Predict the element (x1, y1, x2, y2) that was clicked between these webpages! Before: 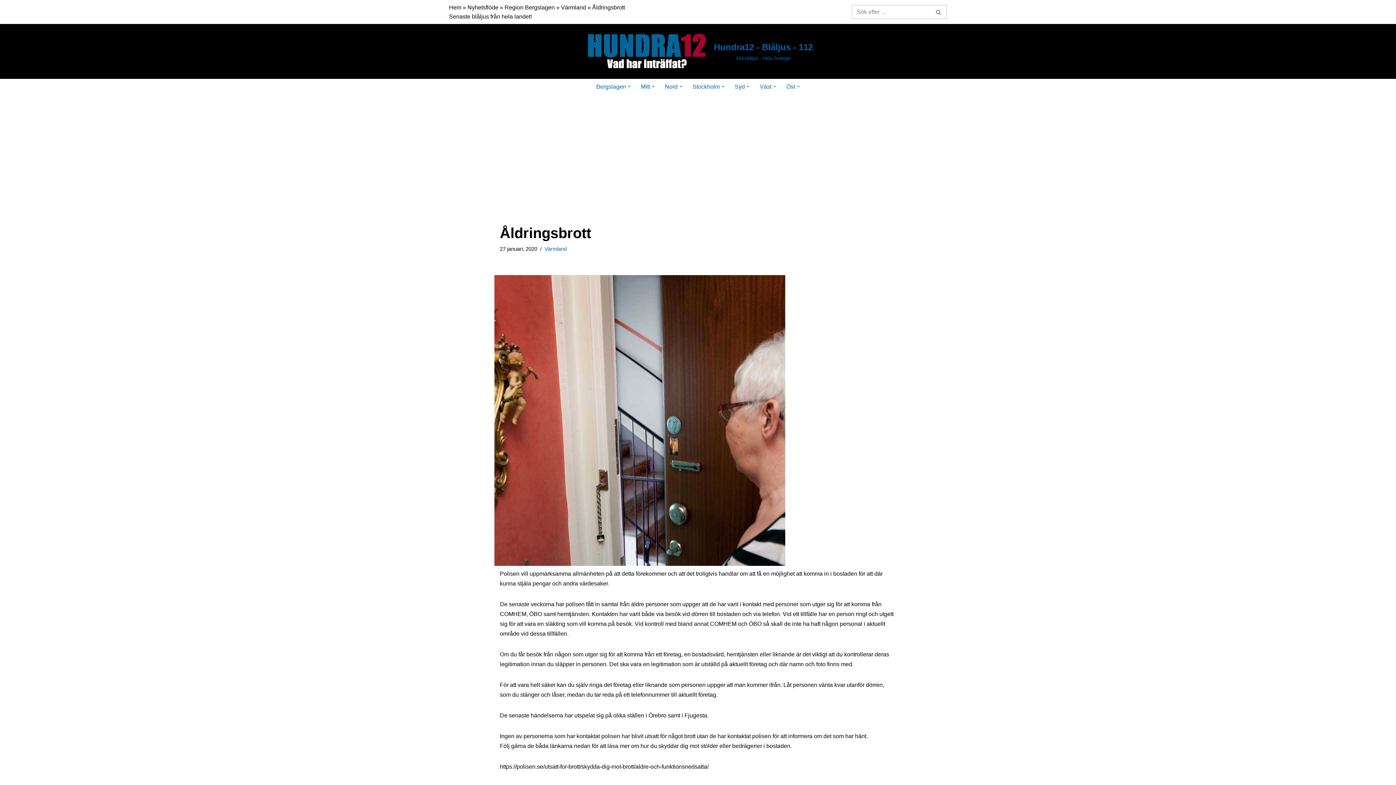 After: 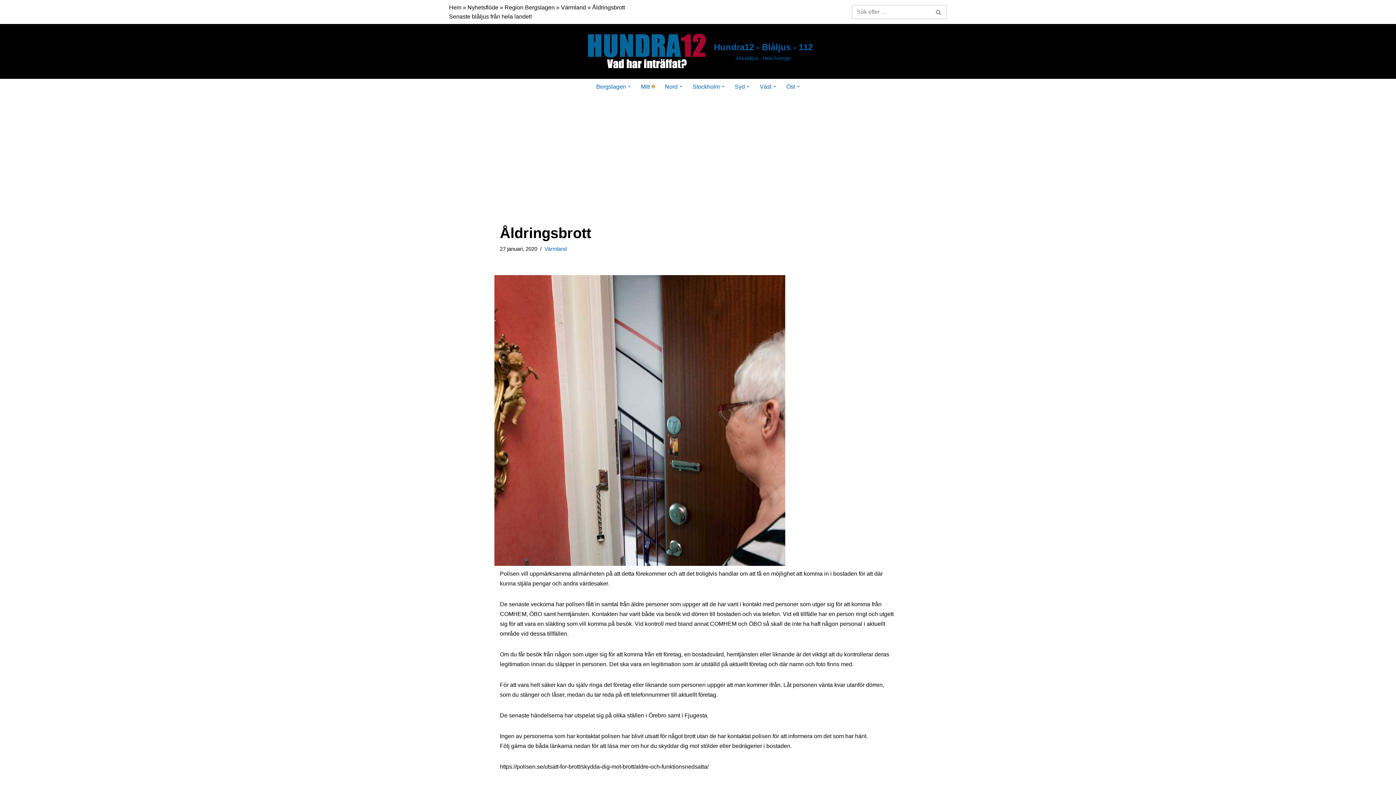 Action: bbox: (652, 84, 654, 87) label: Öppna undermeny